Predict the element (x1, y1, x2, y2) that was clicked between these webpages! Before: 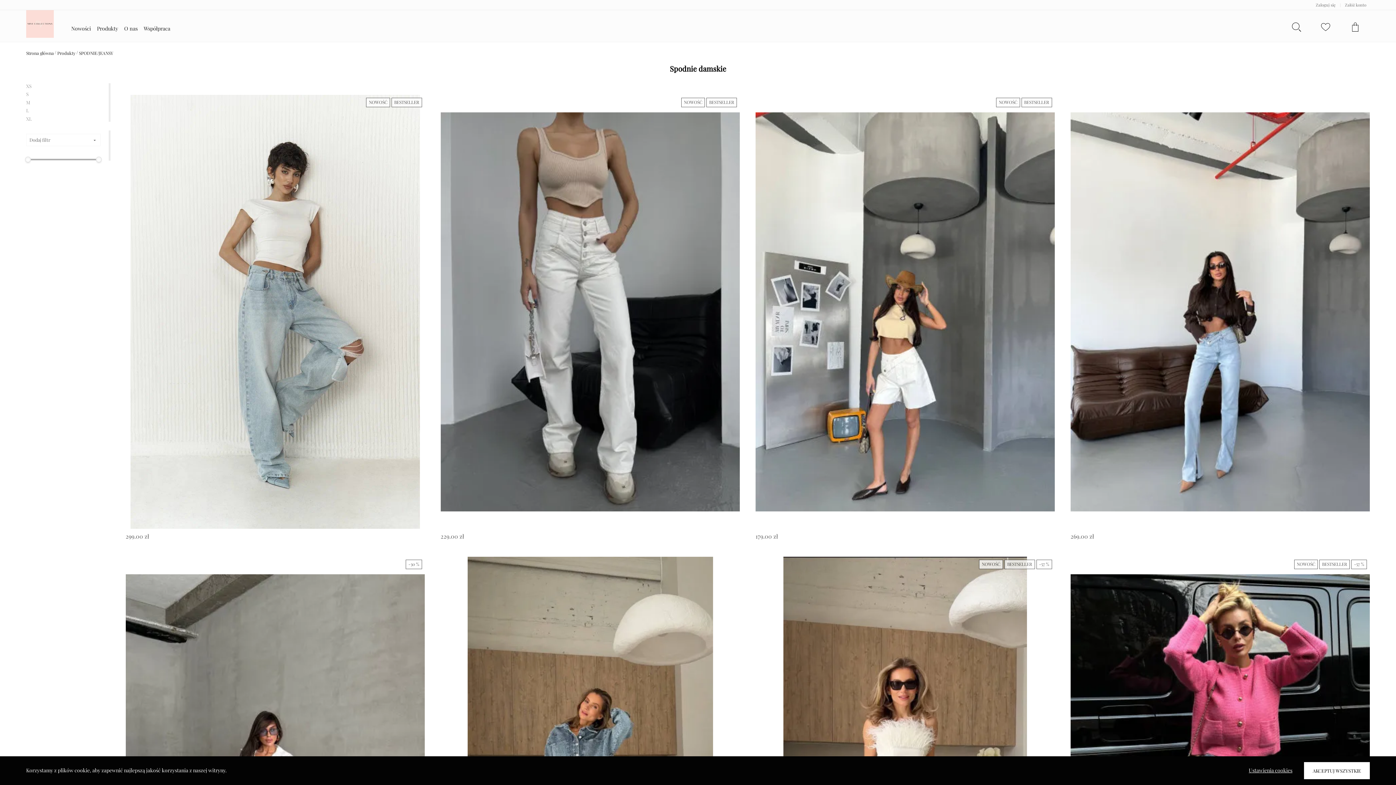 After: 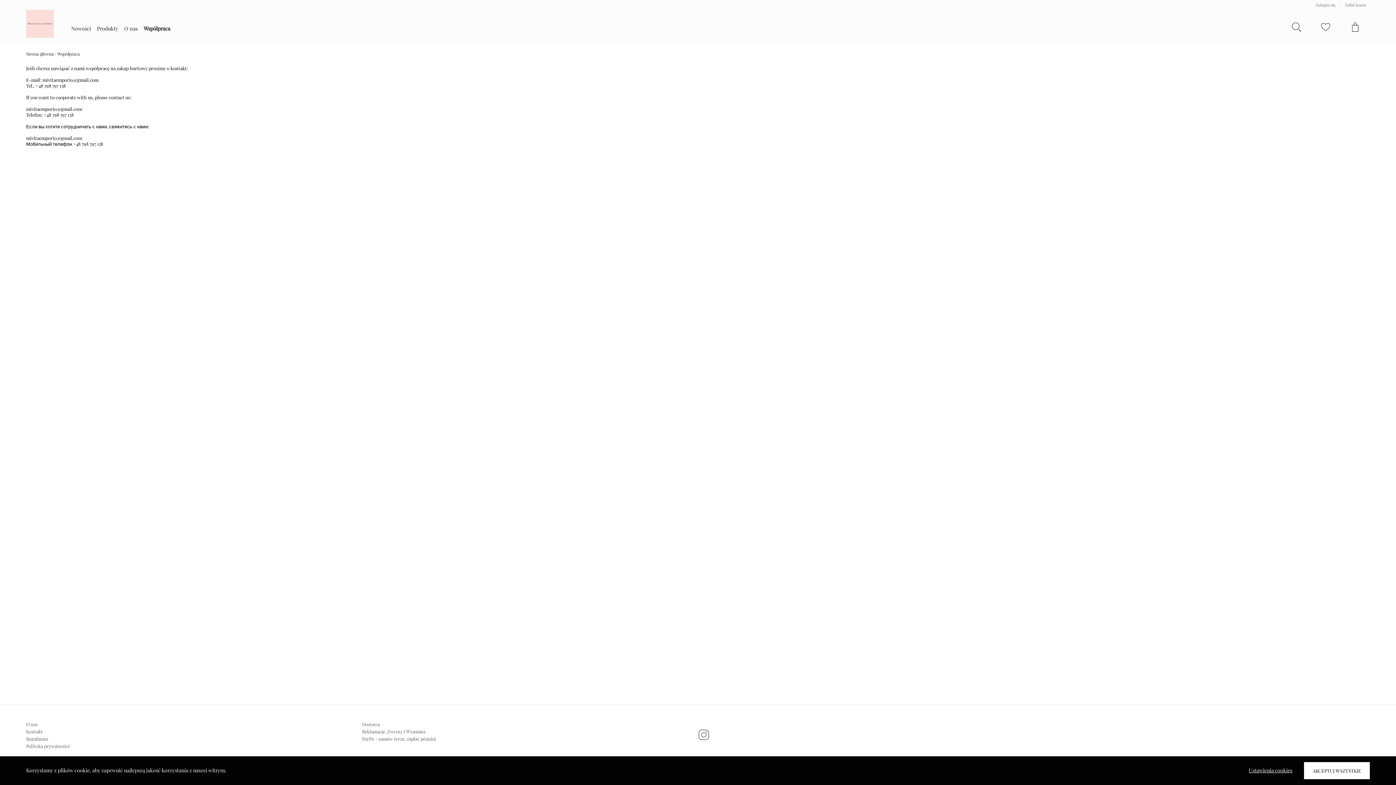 Action: label: Współpraca bbox: (143, 10, 176, 39)